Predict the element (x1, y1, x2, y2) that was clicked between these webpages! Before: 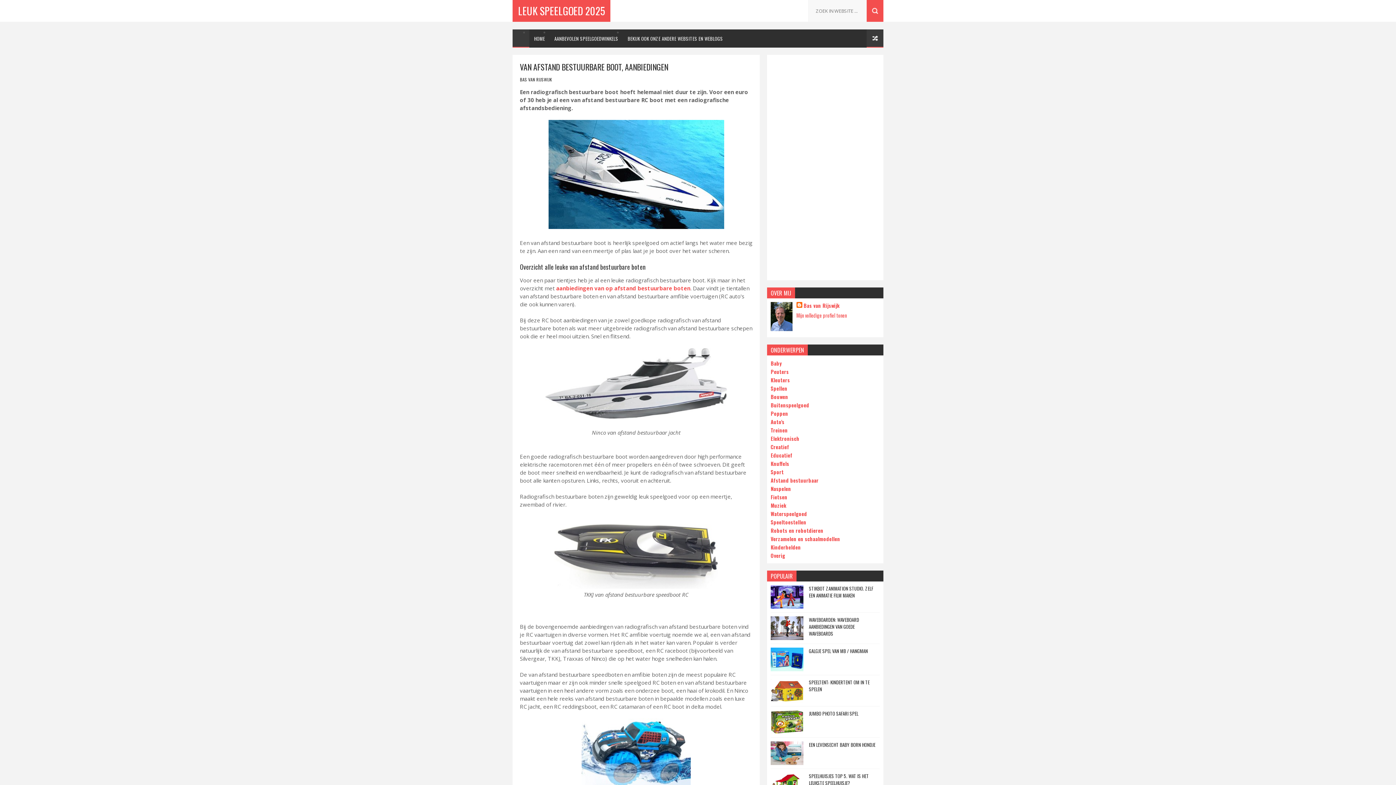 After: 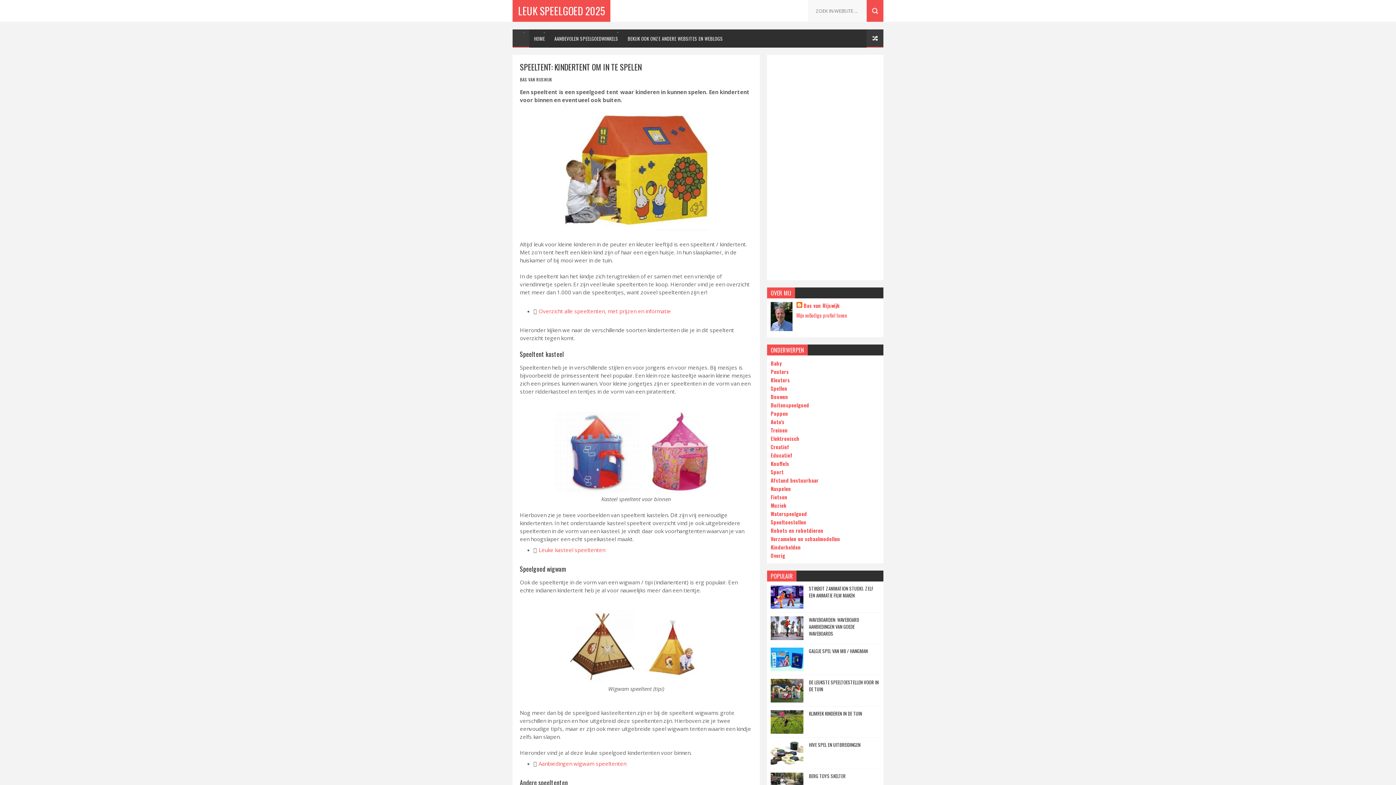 Action: bbox: (770, 679, 803, 702)